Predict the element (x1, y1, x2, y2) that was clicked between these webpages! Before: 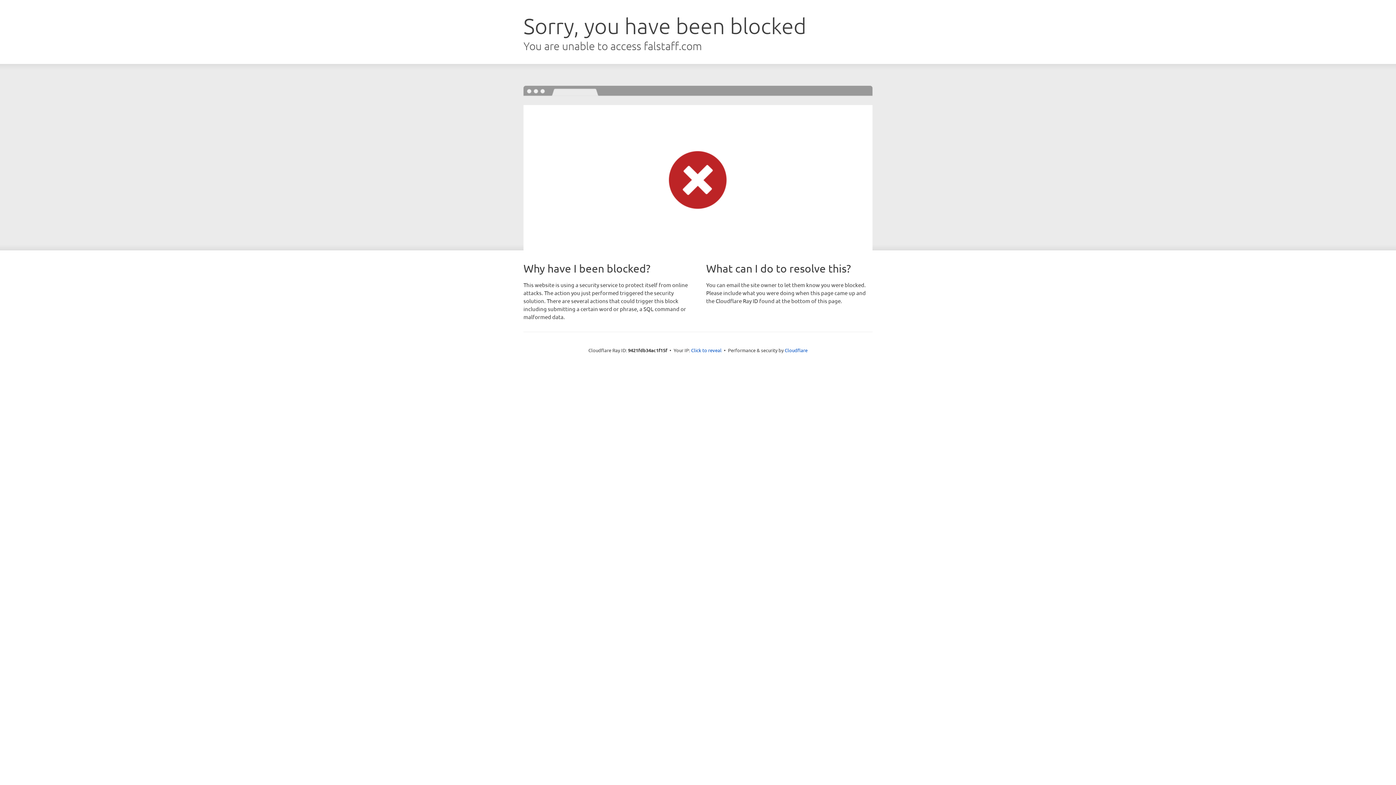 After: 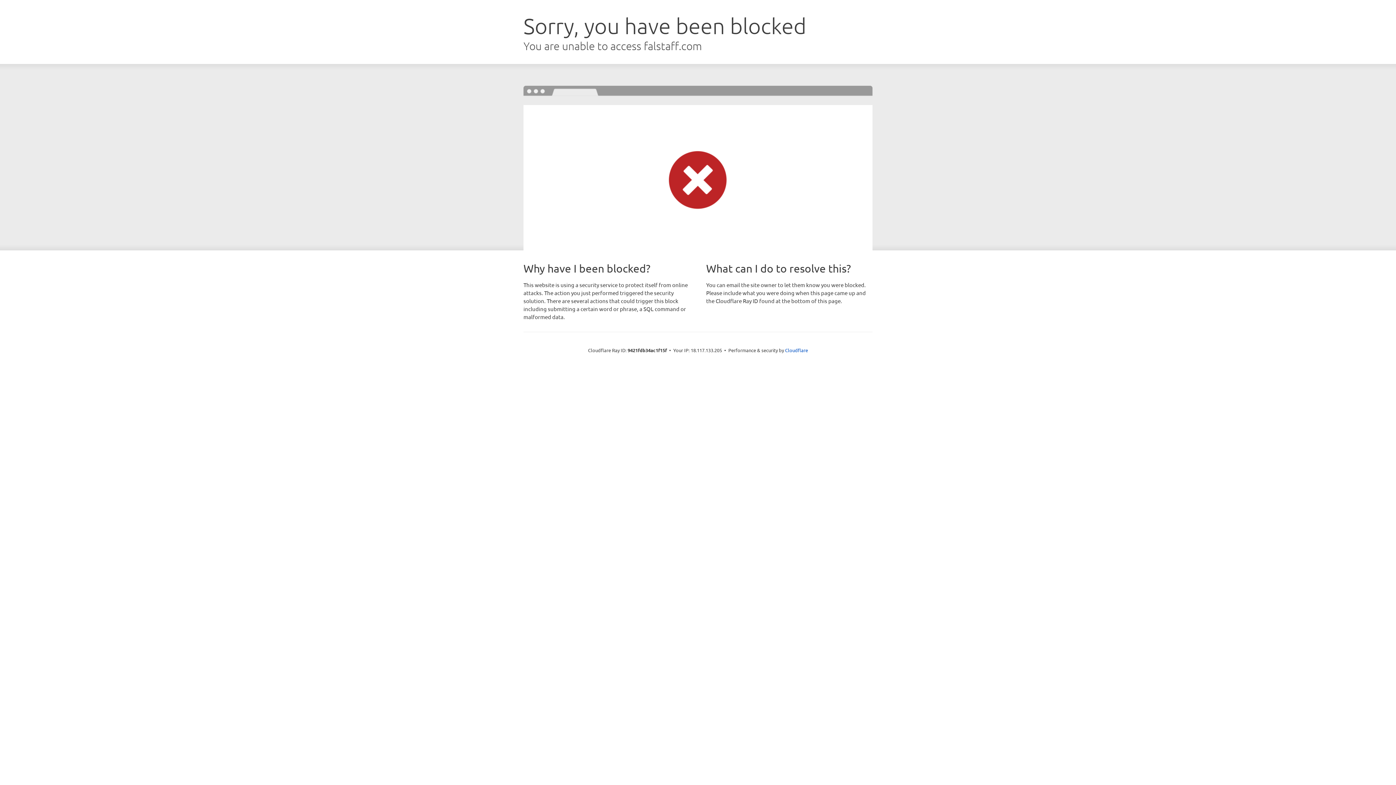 Action: label: Click to reveal bbox: (691, 346, 721, 353)